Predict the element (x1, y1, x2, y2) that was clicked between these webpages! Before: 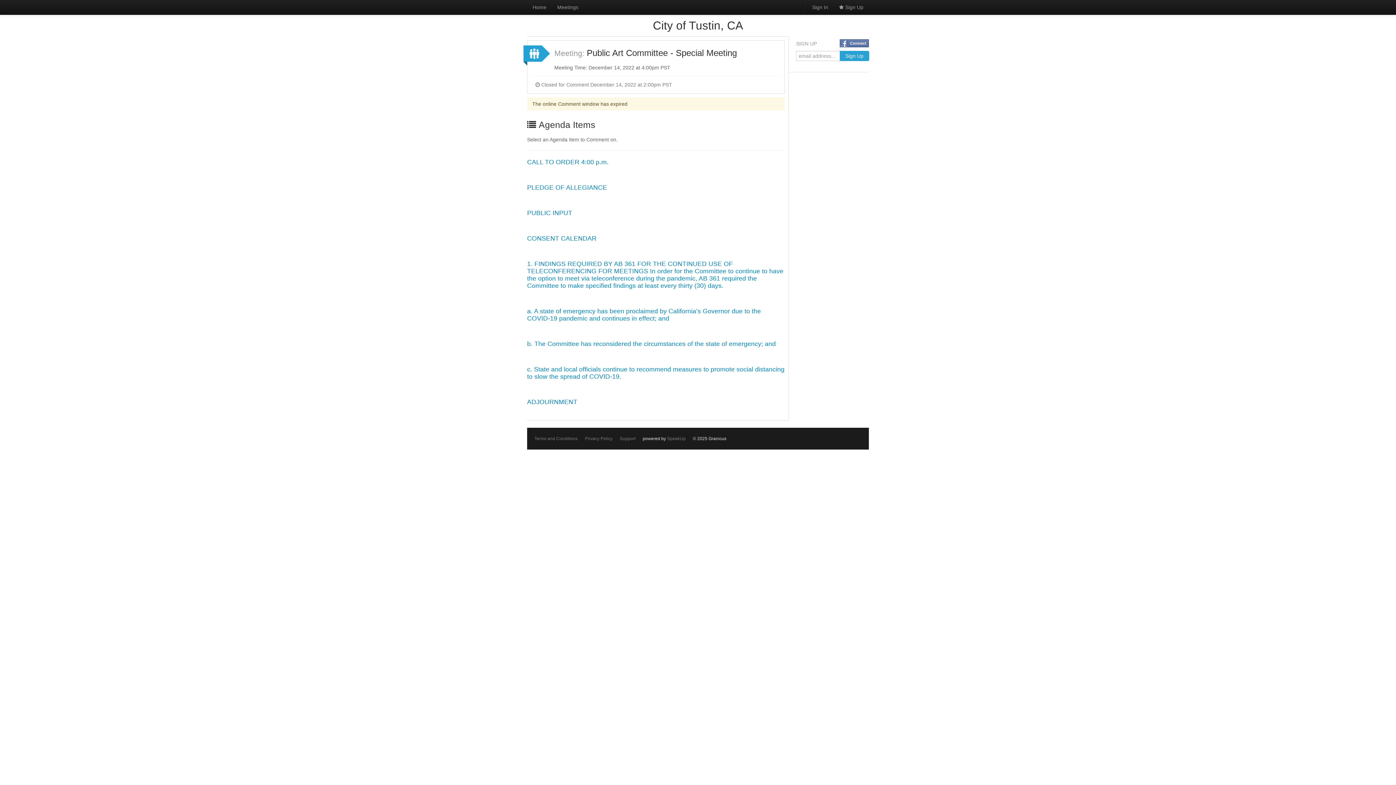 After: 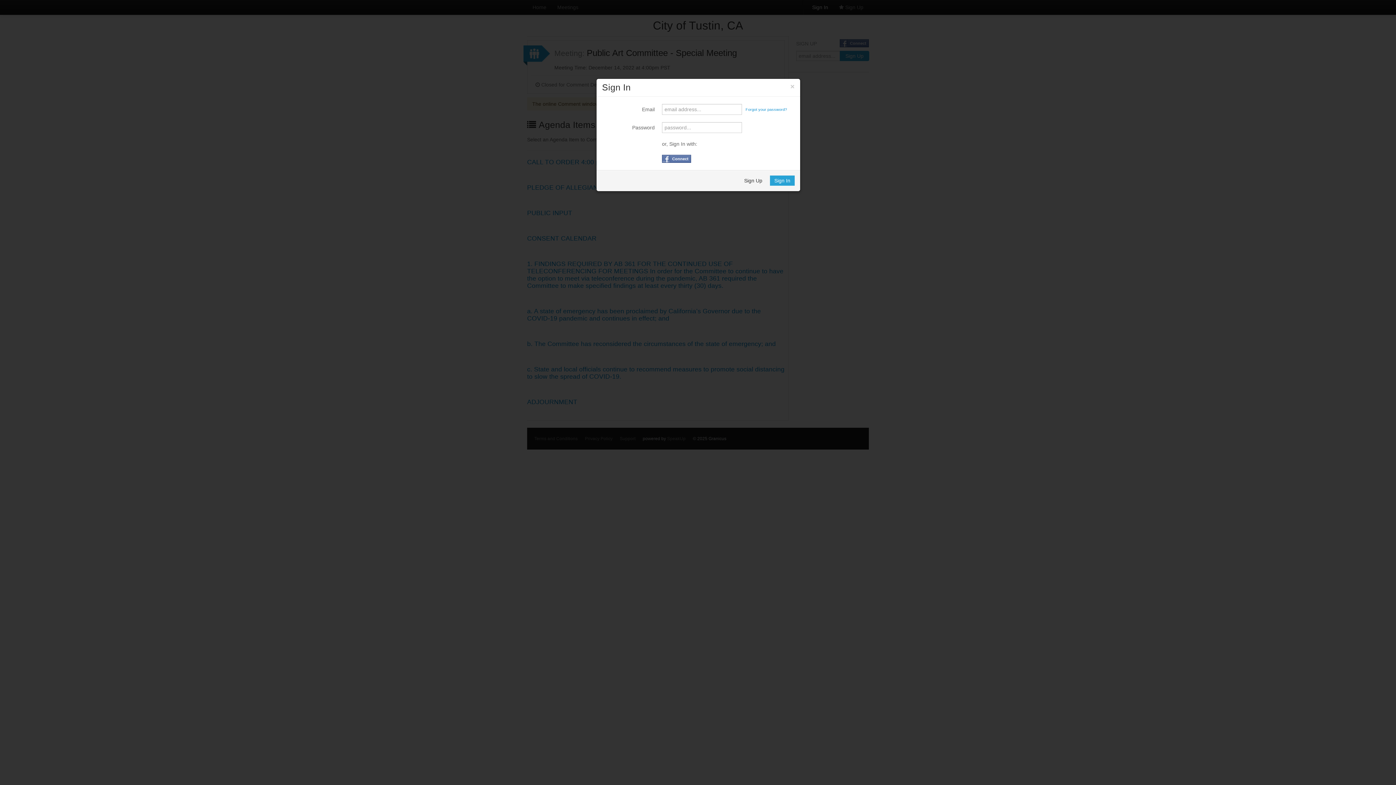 Action: bbox: (806, 0, 833, 14) label: Sign In